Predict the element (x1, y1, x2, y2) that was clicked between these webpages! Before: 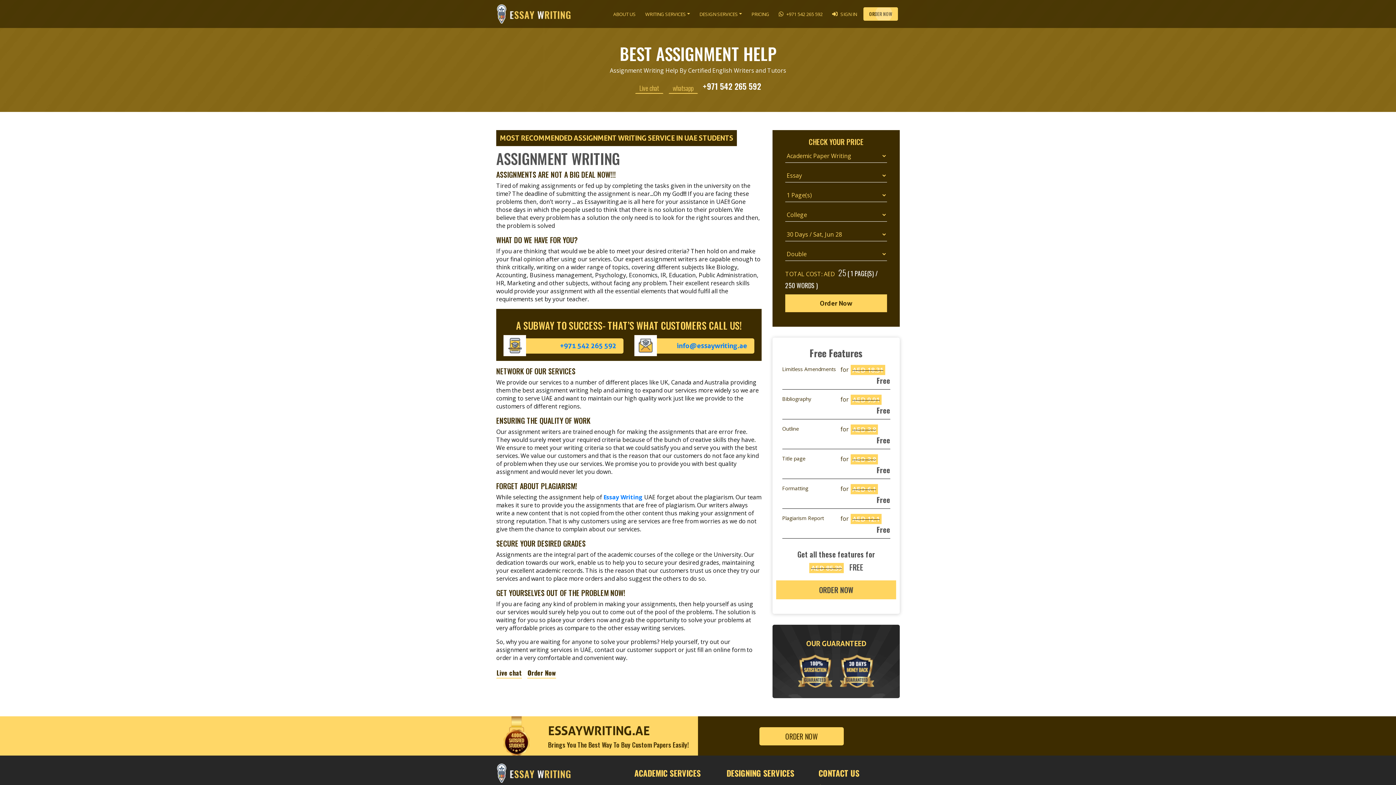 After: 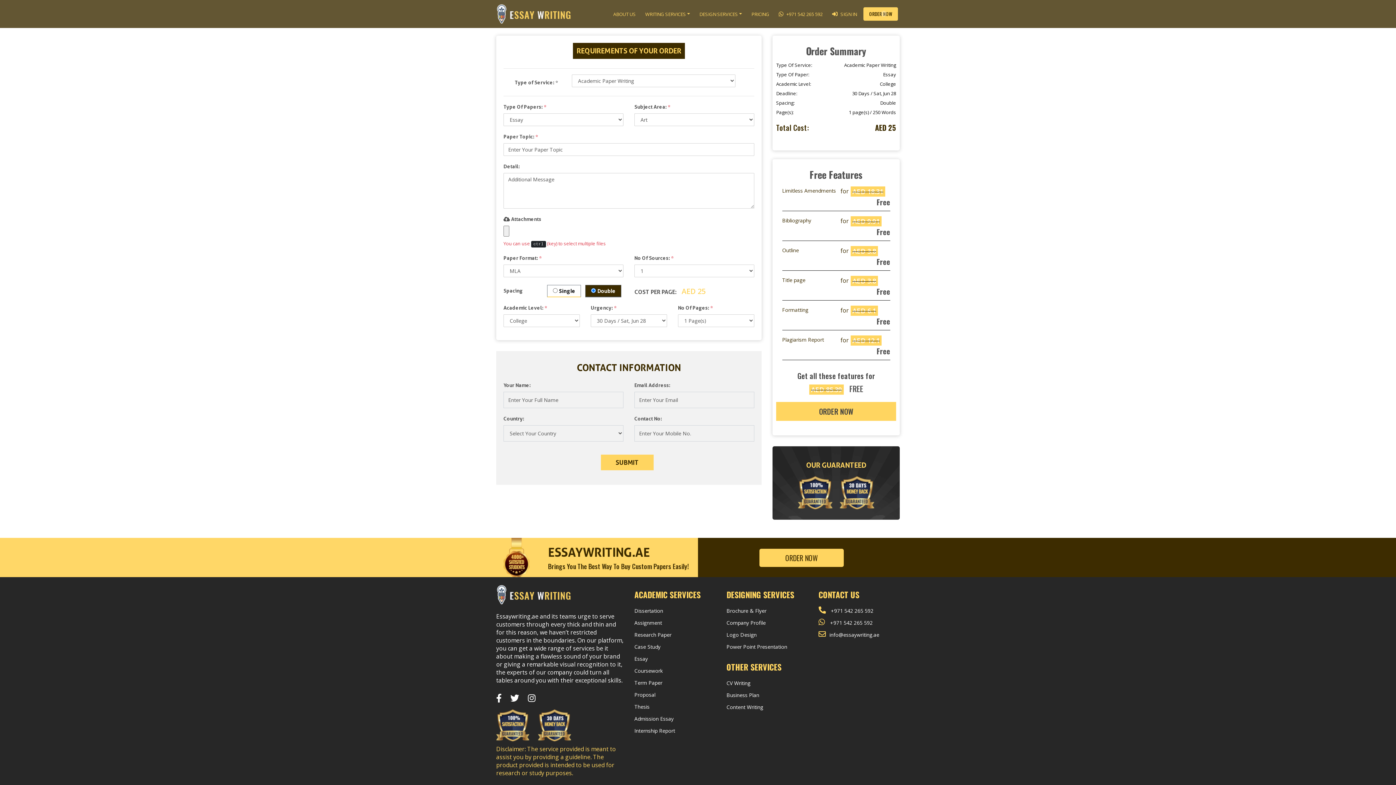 Action: label: Order Now bbox: (527, 668, 556, 678)